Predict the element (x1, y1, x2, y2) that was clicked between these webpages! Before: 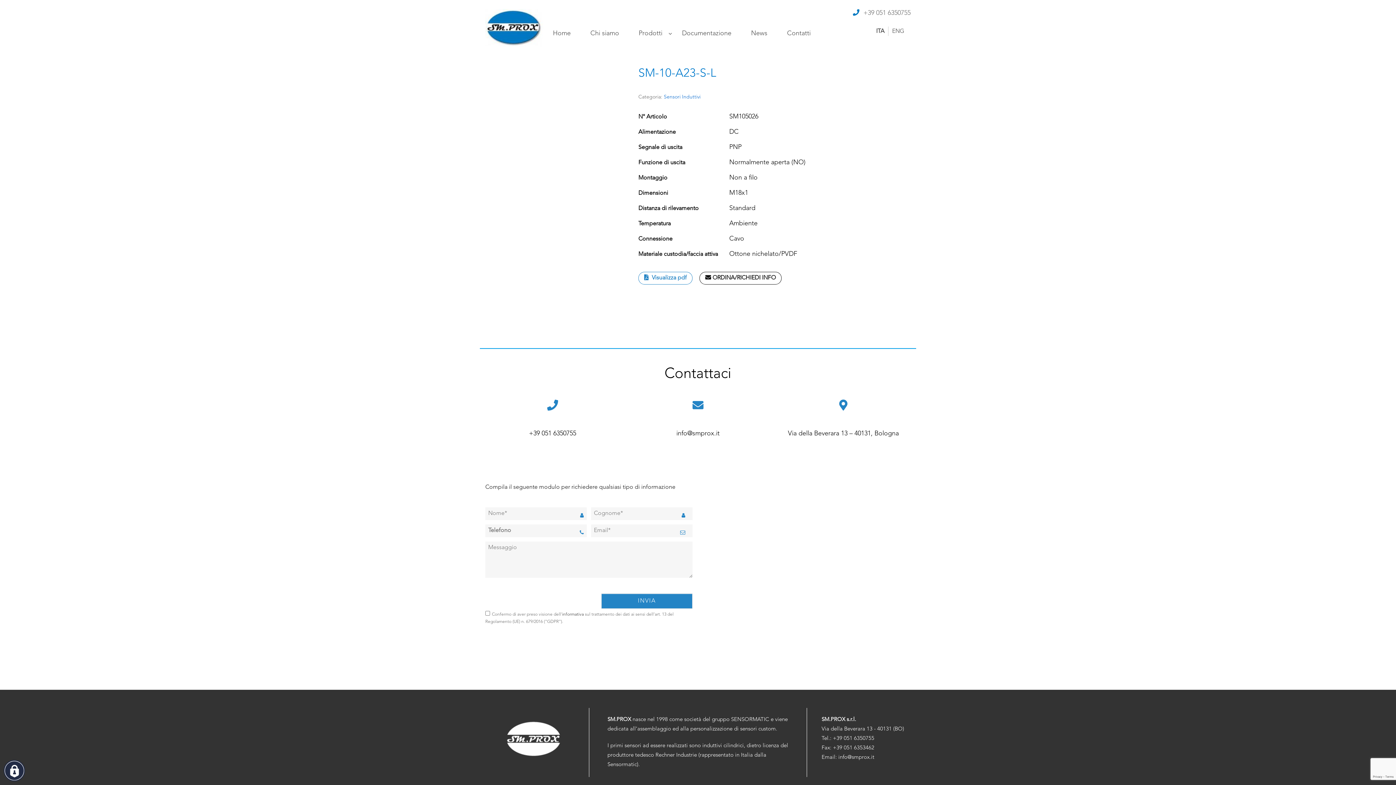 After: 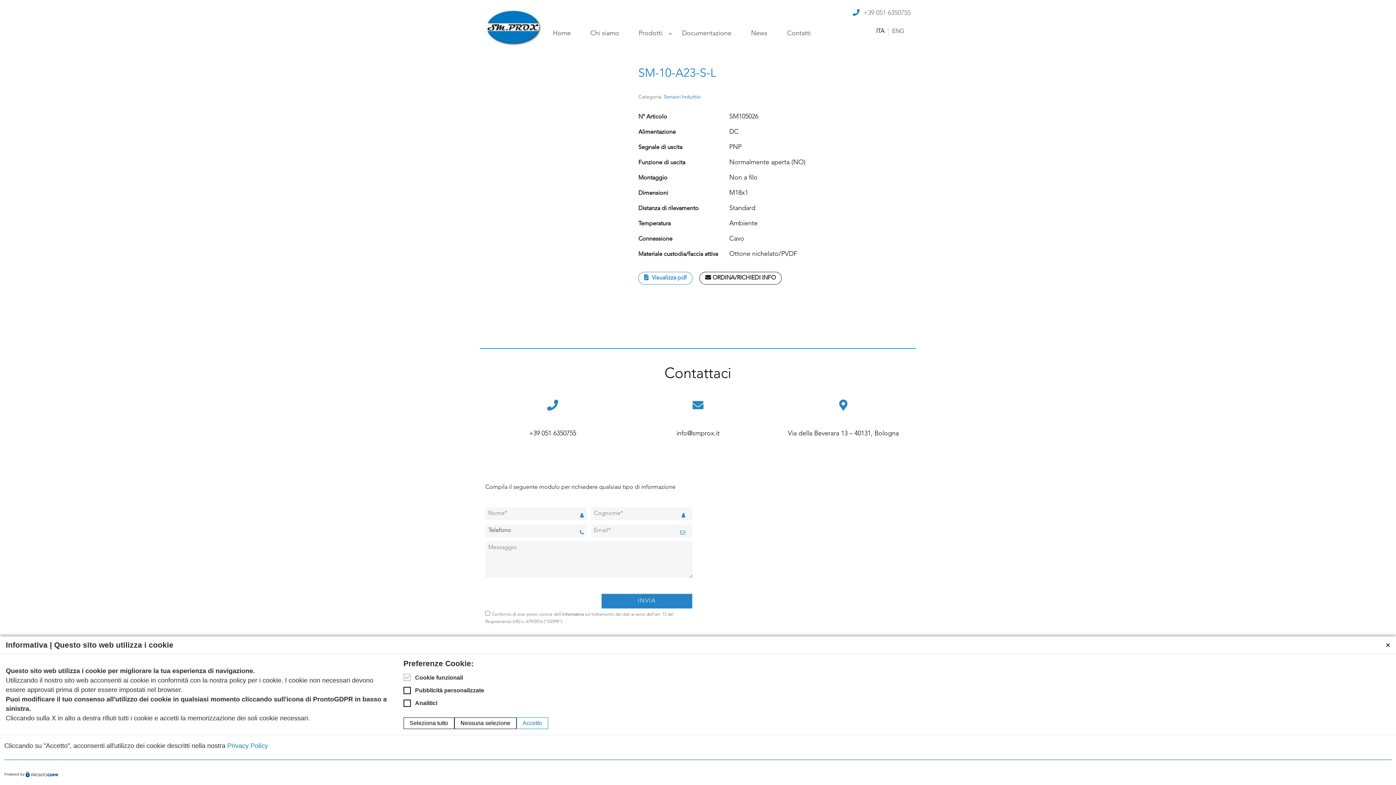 Action: bbox: (7, 764, 20, 777)